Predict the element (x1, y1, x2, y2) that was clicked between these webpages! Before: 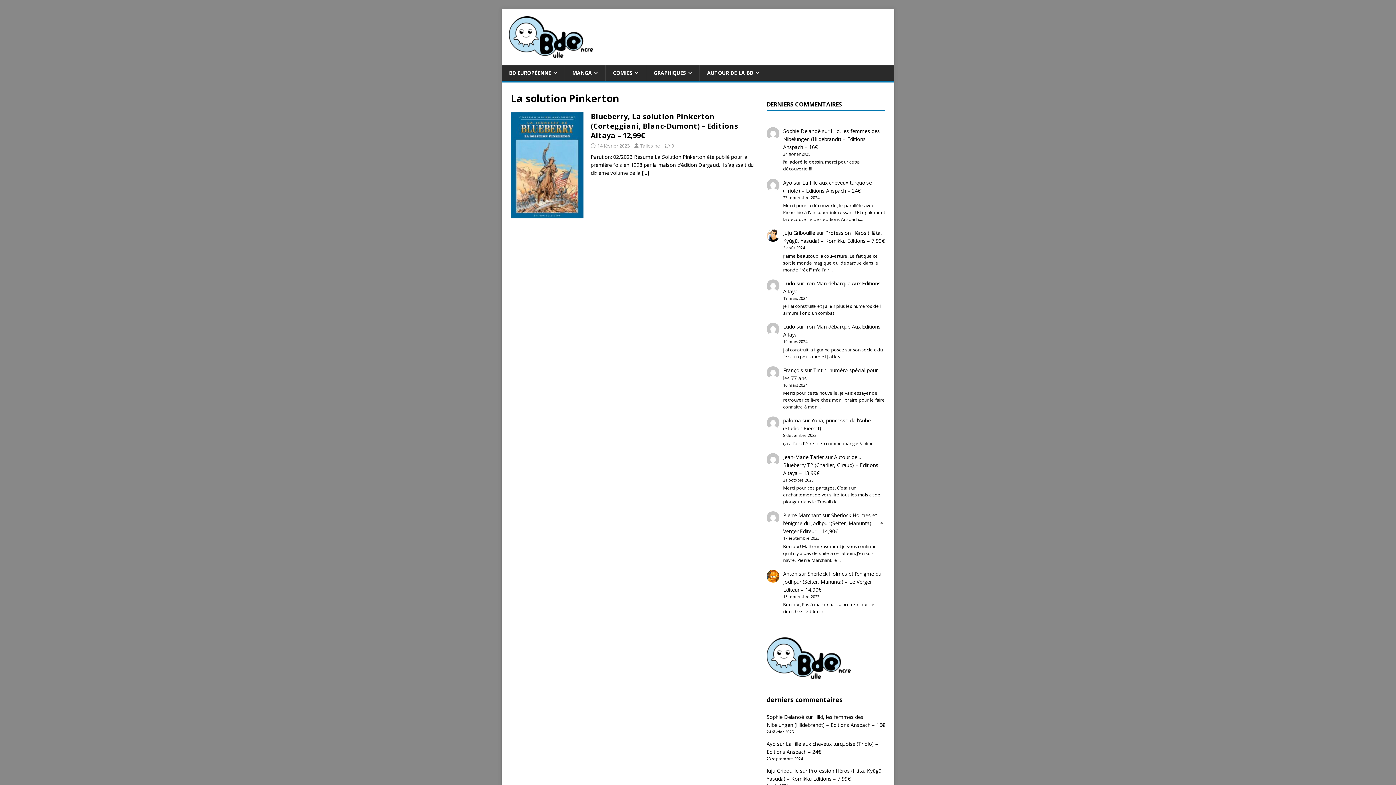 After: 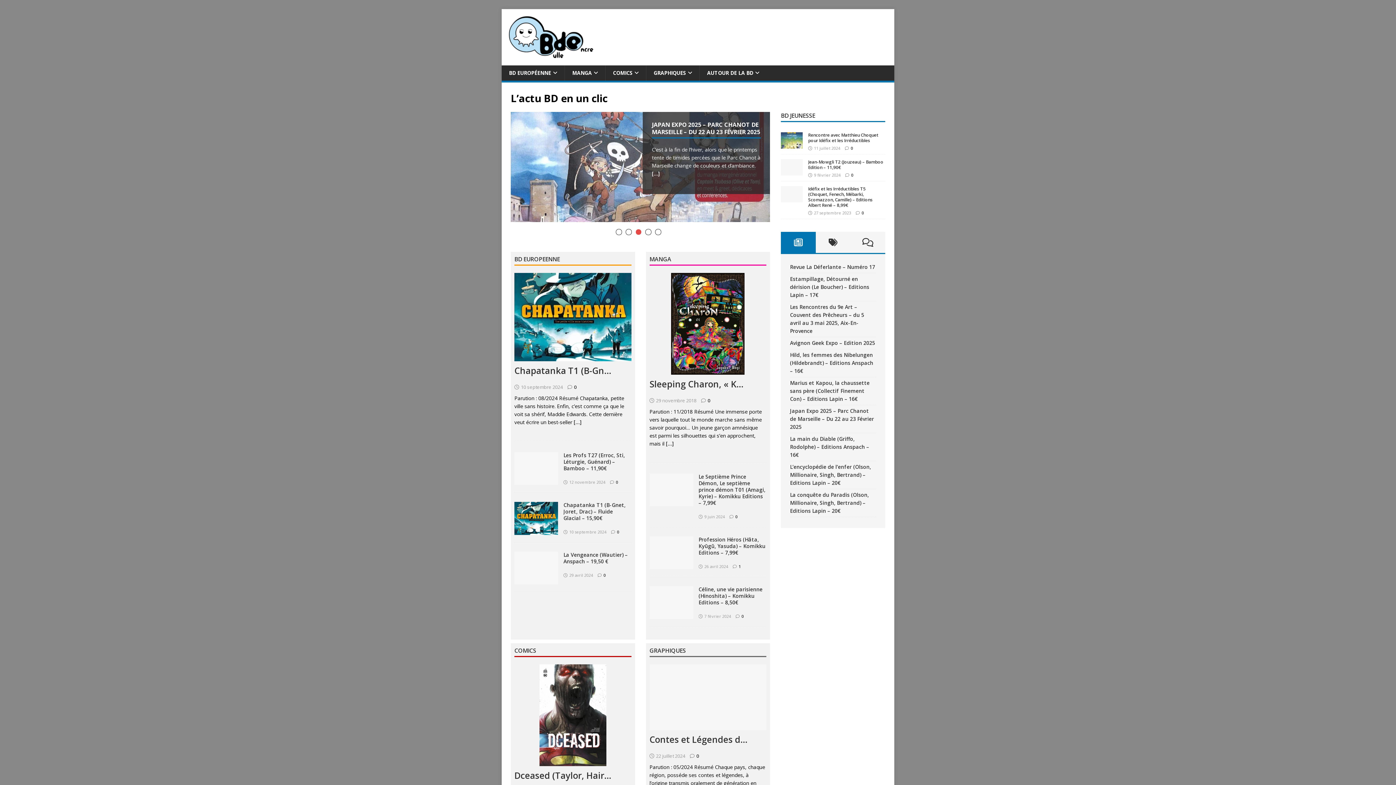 Action: bbox: (509, 50, 593, 57)